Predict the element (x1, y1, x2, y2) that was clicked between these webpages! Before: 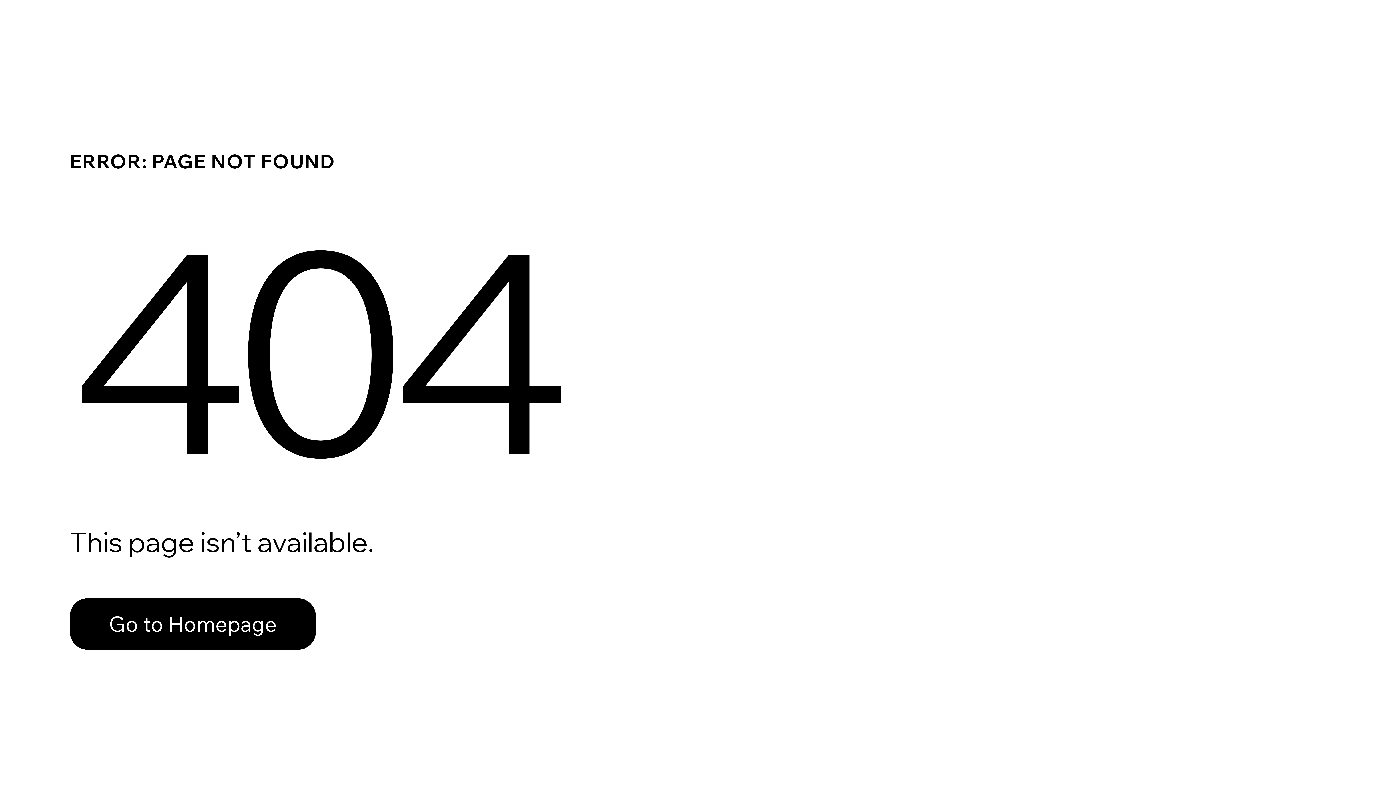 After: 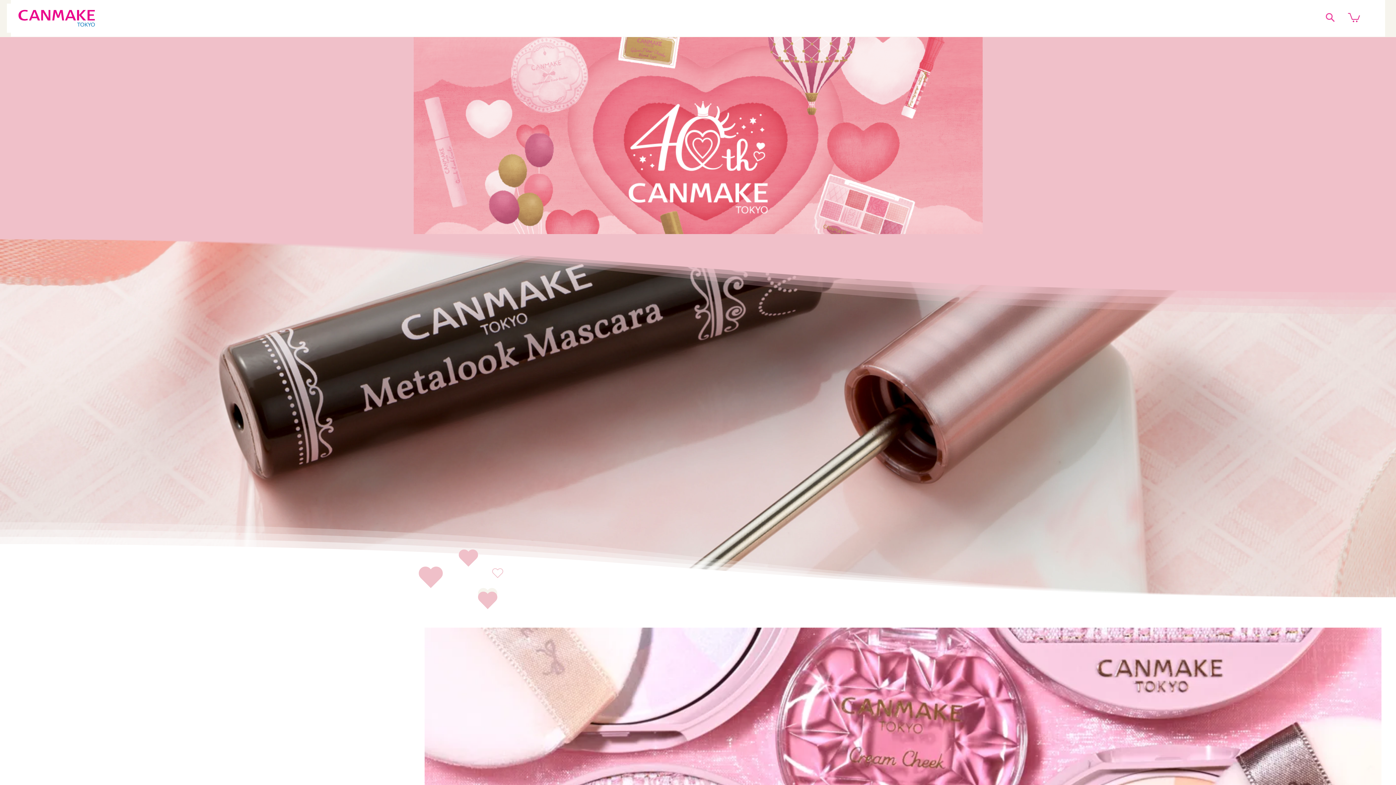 Action: label: Go to Homepage bbox: (69, 598, 316, 650)